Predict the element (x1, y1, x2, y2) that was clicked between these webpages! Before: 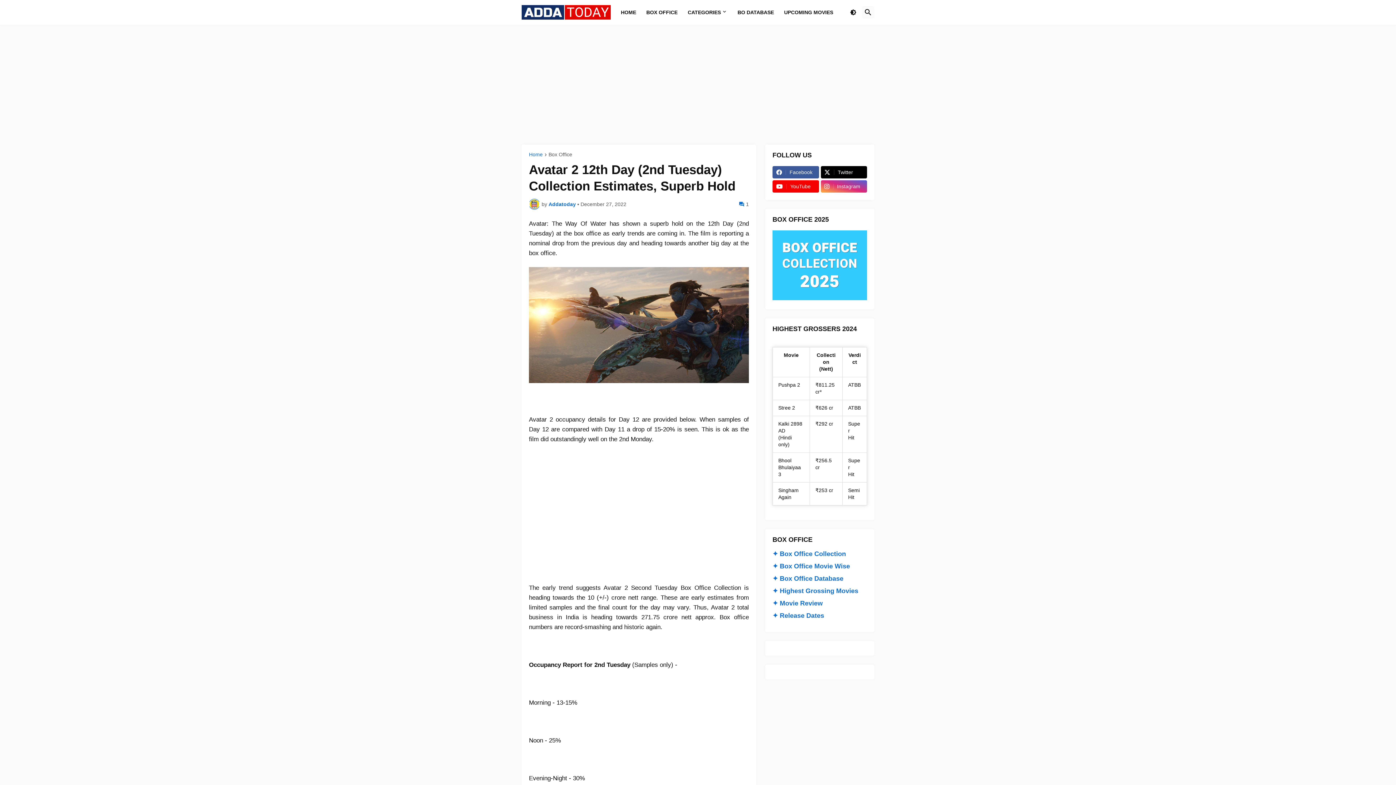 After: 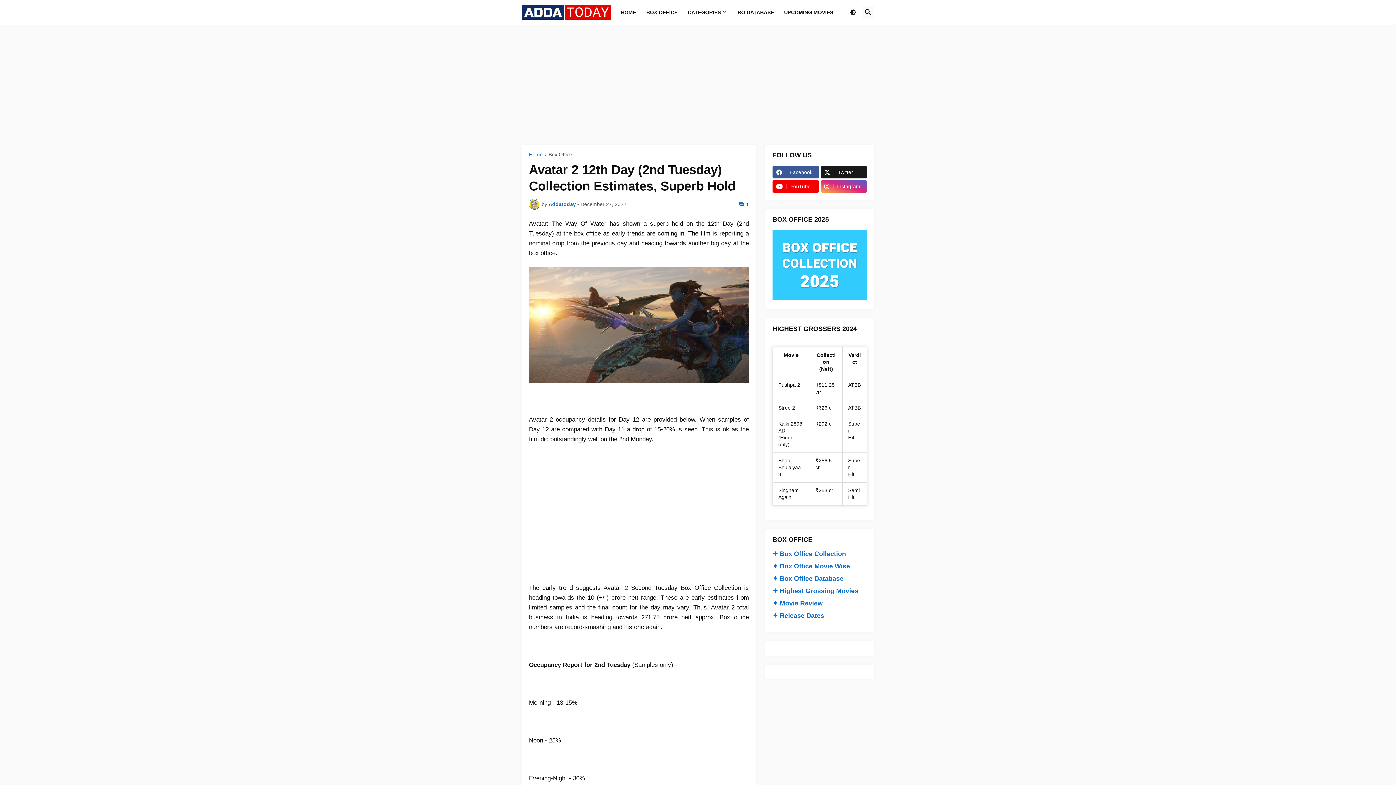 Action: label: Twitter bbox: (820, 166, 867, 178)